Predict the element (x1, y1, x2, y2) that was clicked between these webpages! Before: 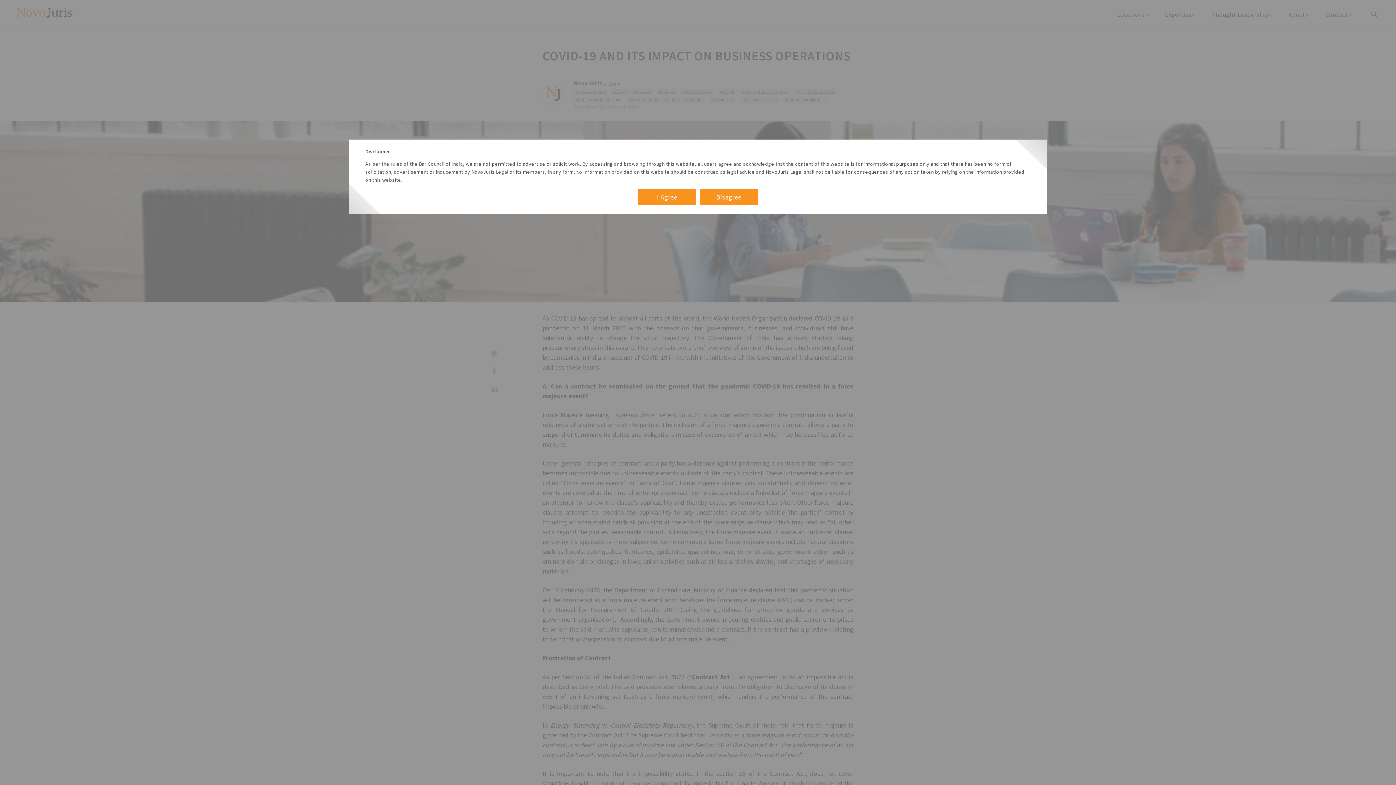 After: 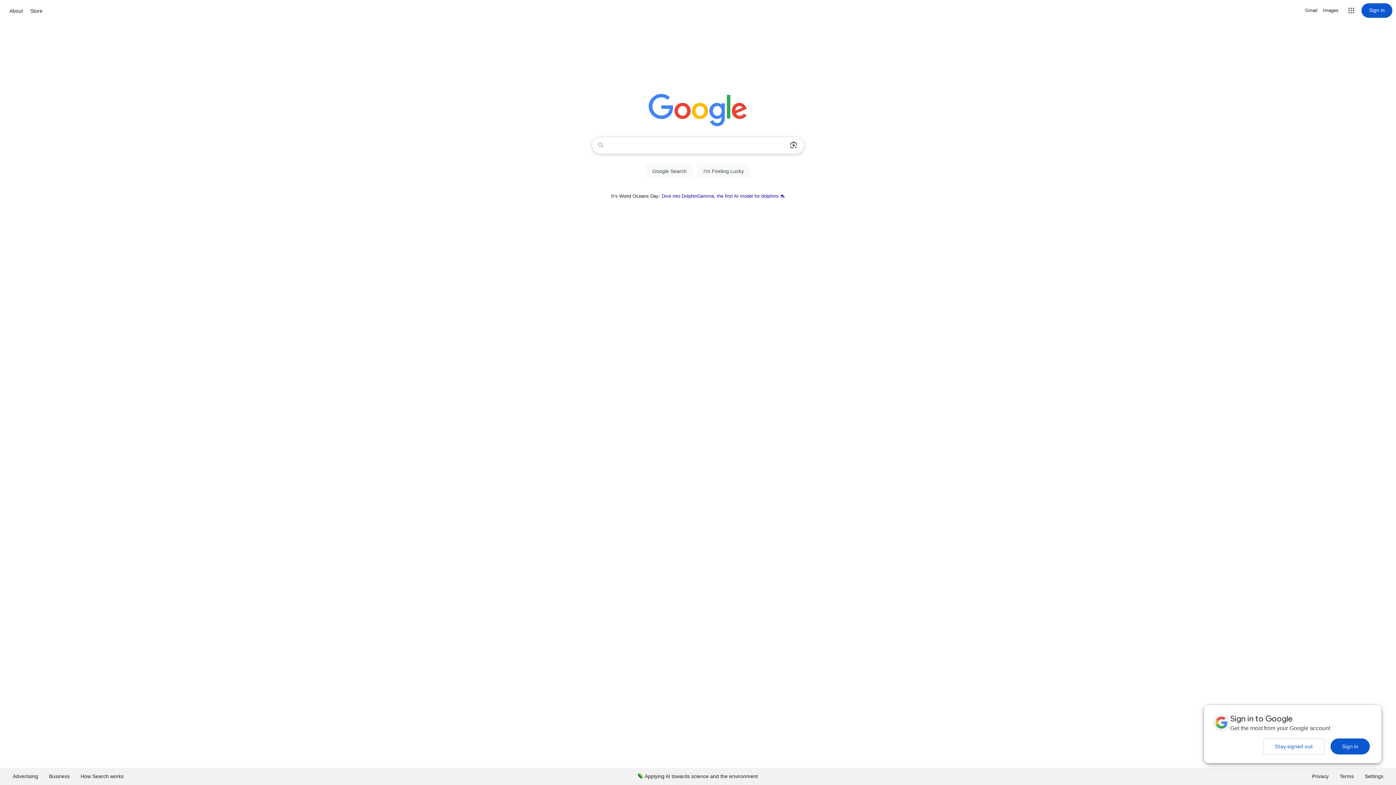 Action: bbox: (700, 189, 758, 204) label: Disagree